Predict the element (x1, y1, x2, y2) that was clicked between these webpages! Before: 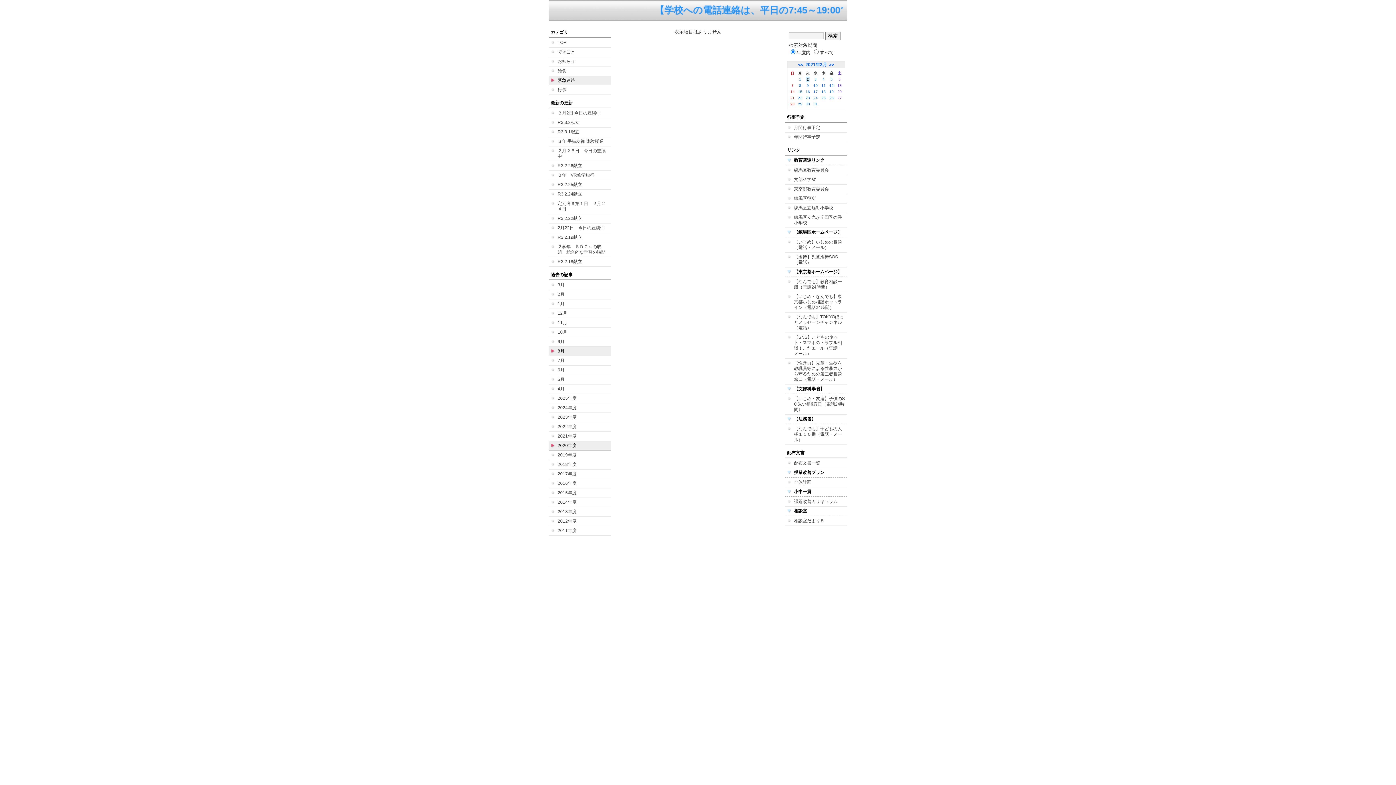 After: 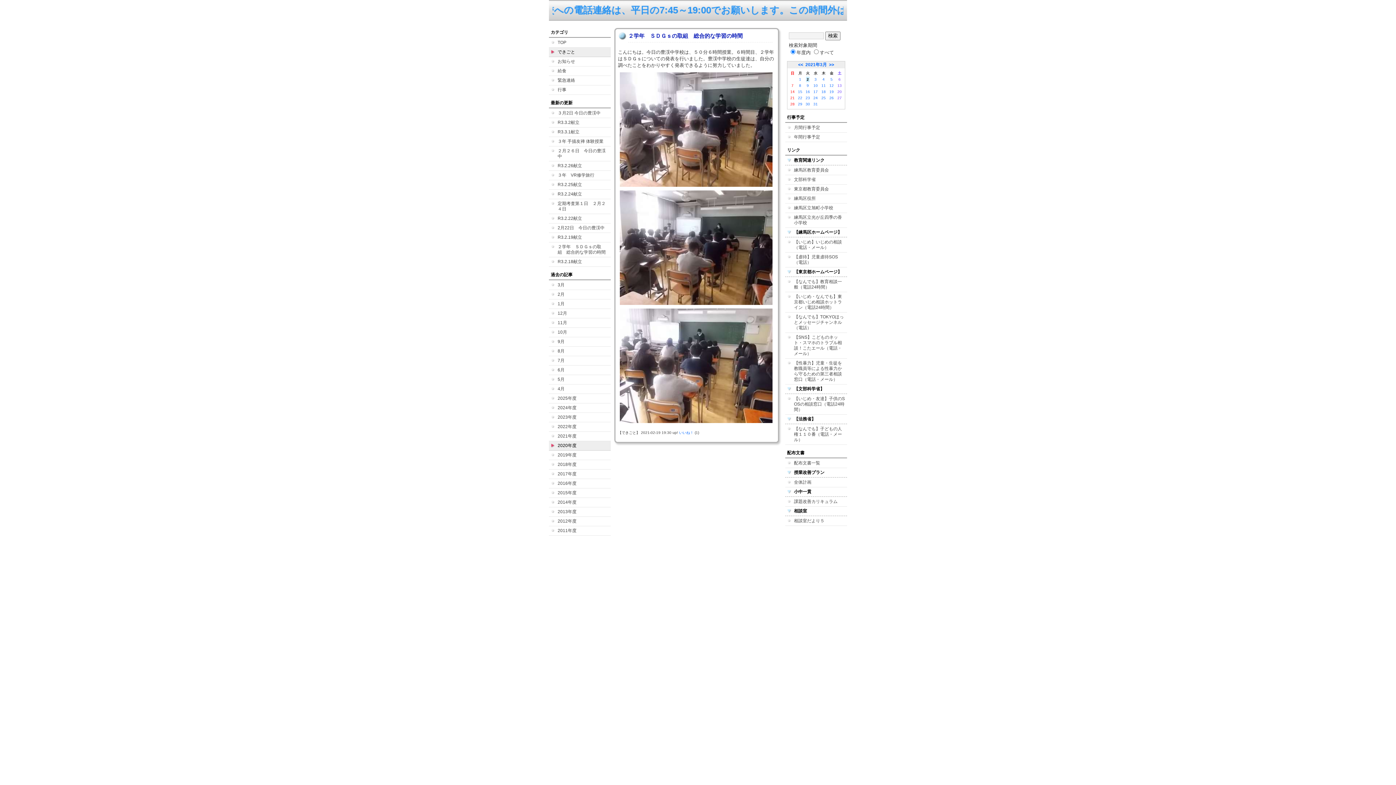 Action: label: ２学年　ＳＤＧｓの取組　総合的な学習の時間 bbox: (549, 242, 610, 257)